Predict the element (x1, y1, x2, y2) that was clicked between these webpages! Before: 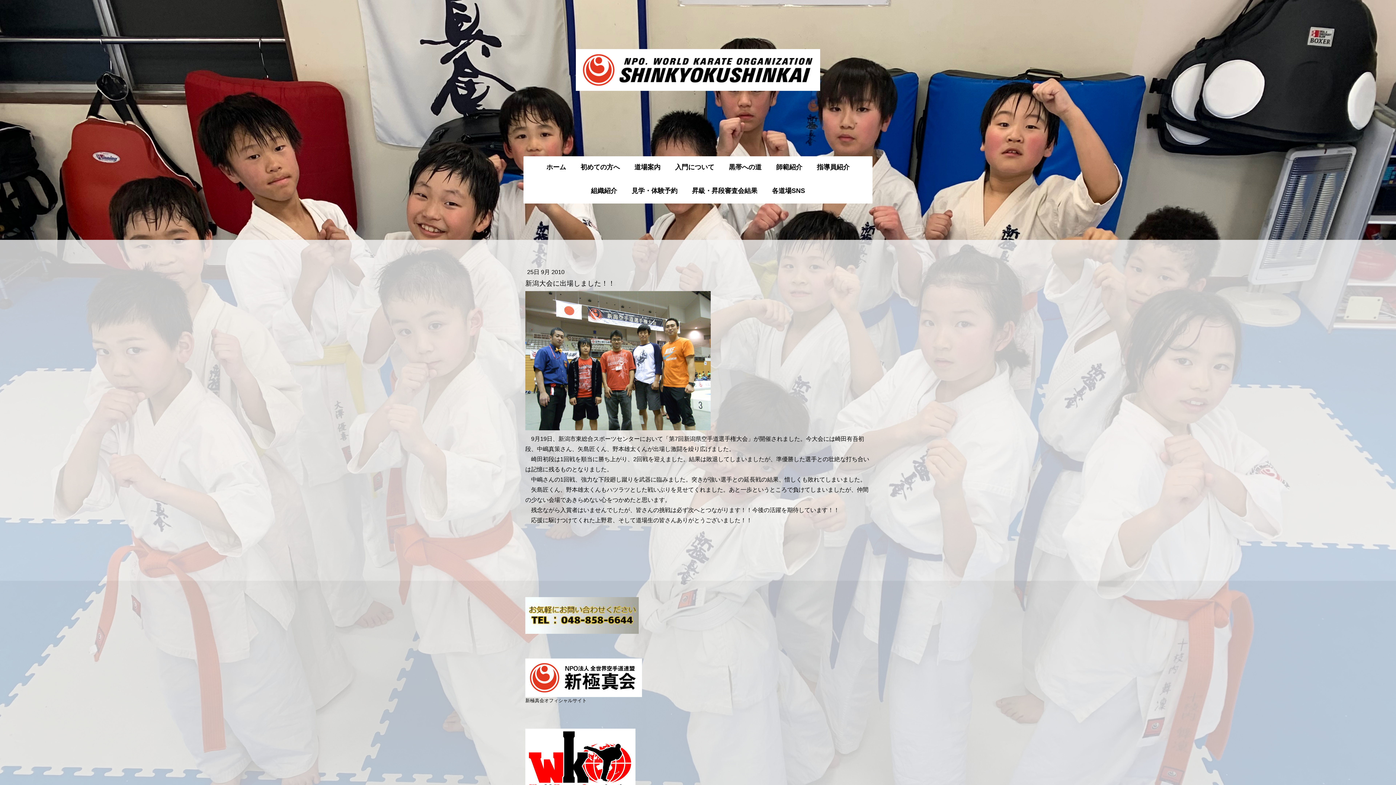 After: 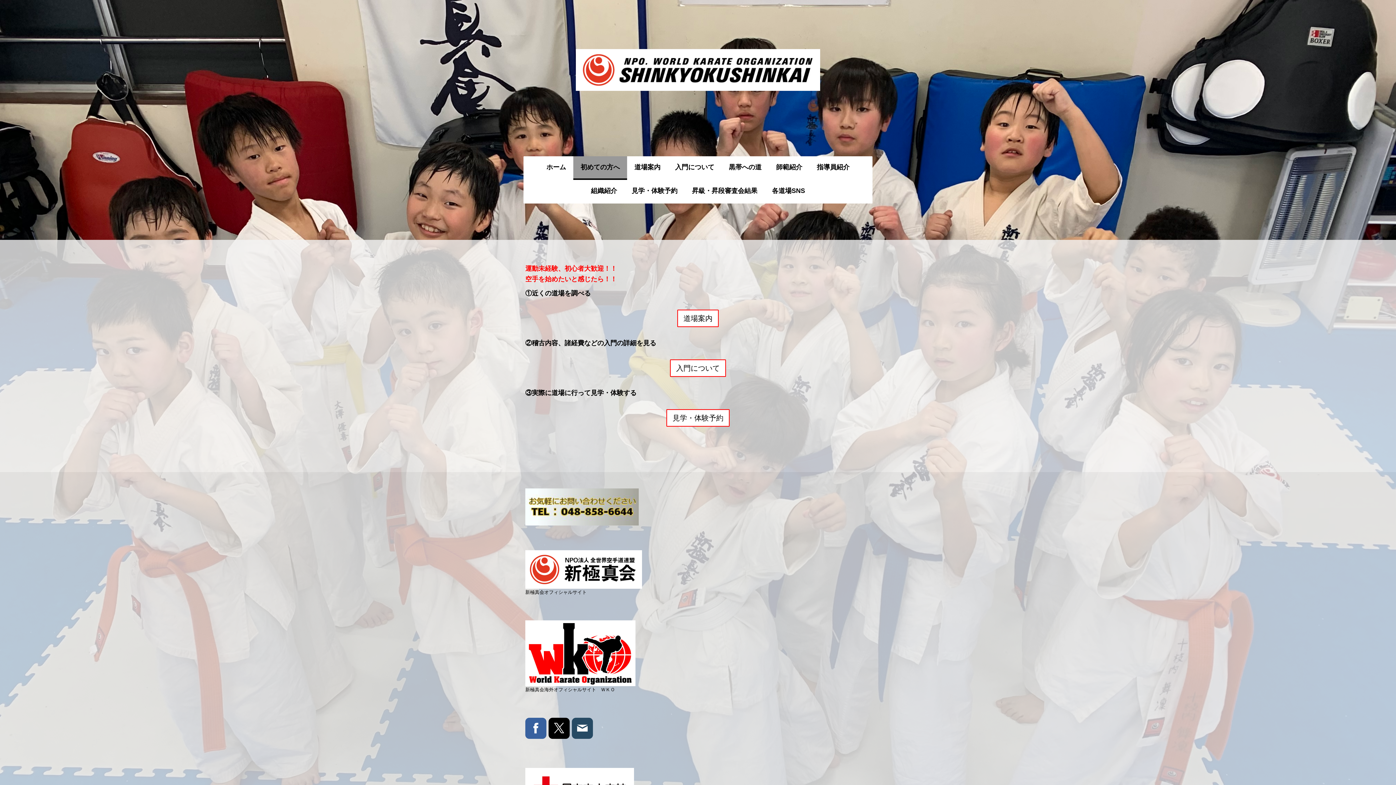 Action: bbox: (573, 156, 627, 180) label: 初めての方へ